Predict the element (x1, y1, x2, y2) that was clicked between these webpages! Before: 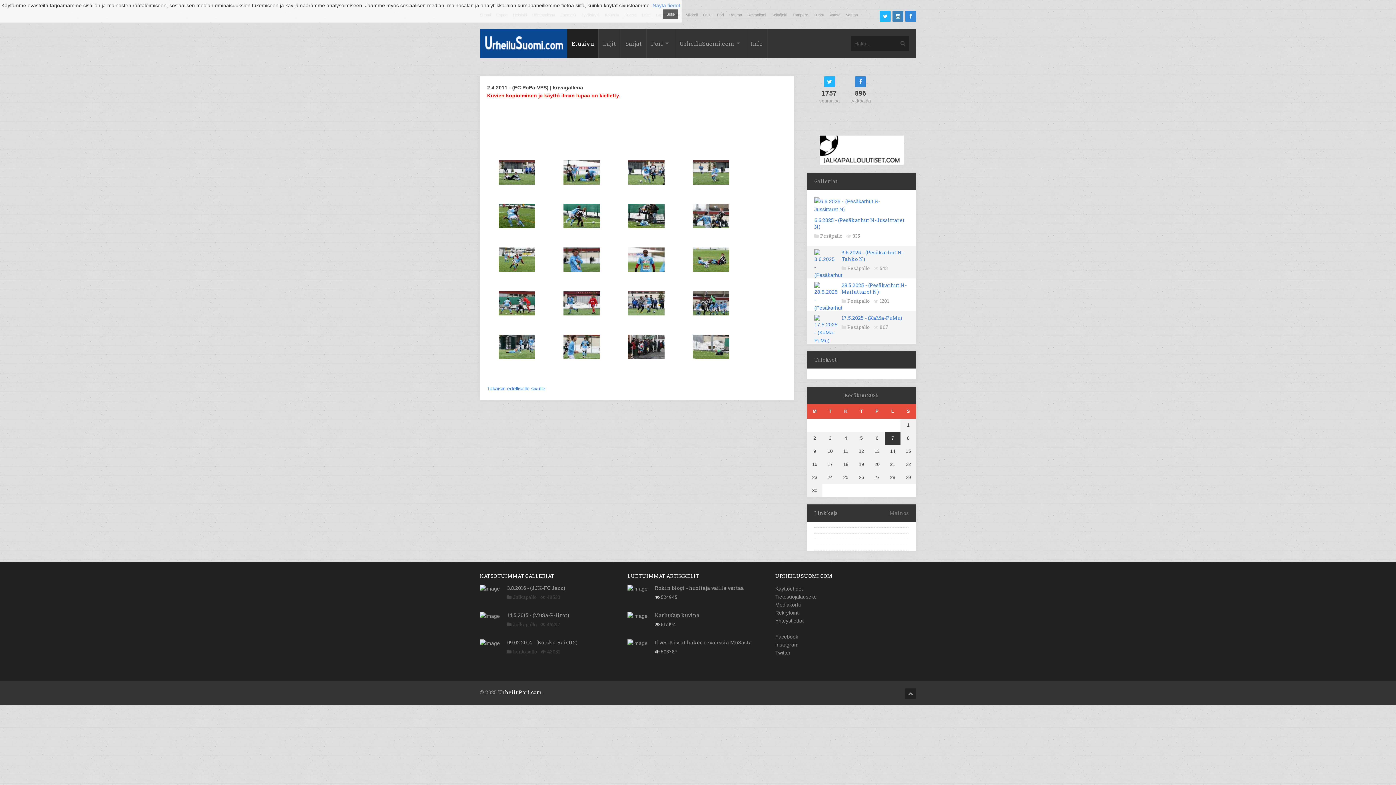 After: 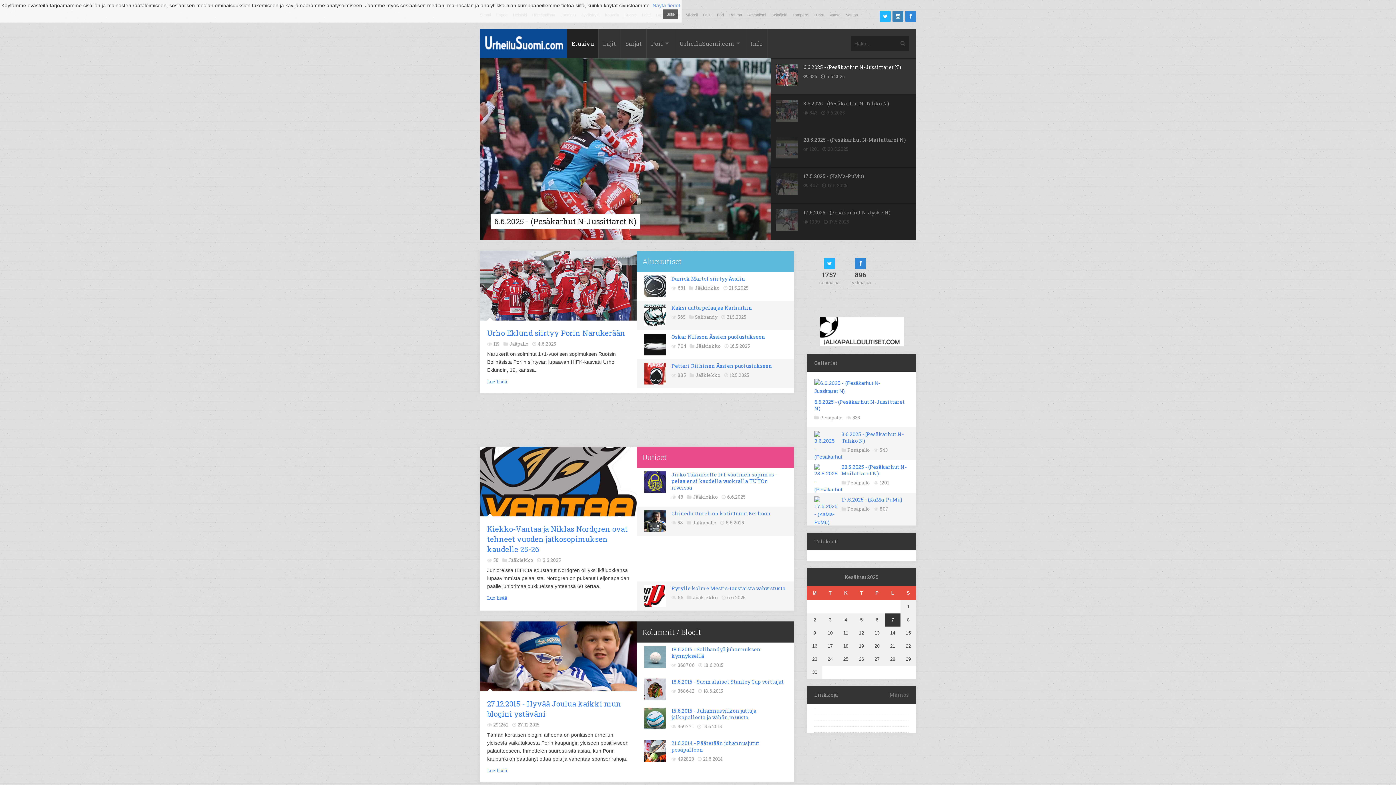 Action: bbox: (646, 29, 675, 58) label: Pori